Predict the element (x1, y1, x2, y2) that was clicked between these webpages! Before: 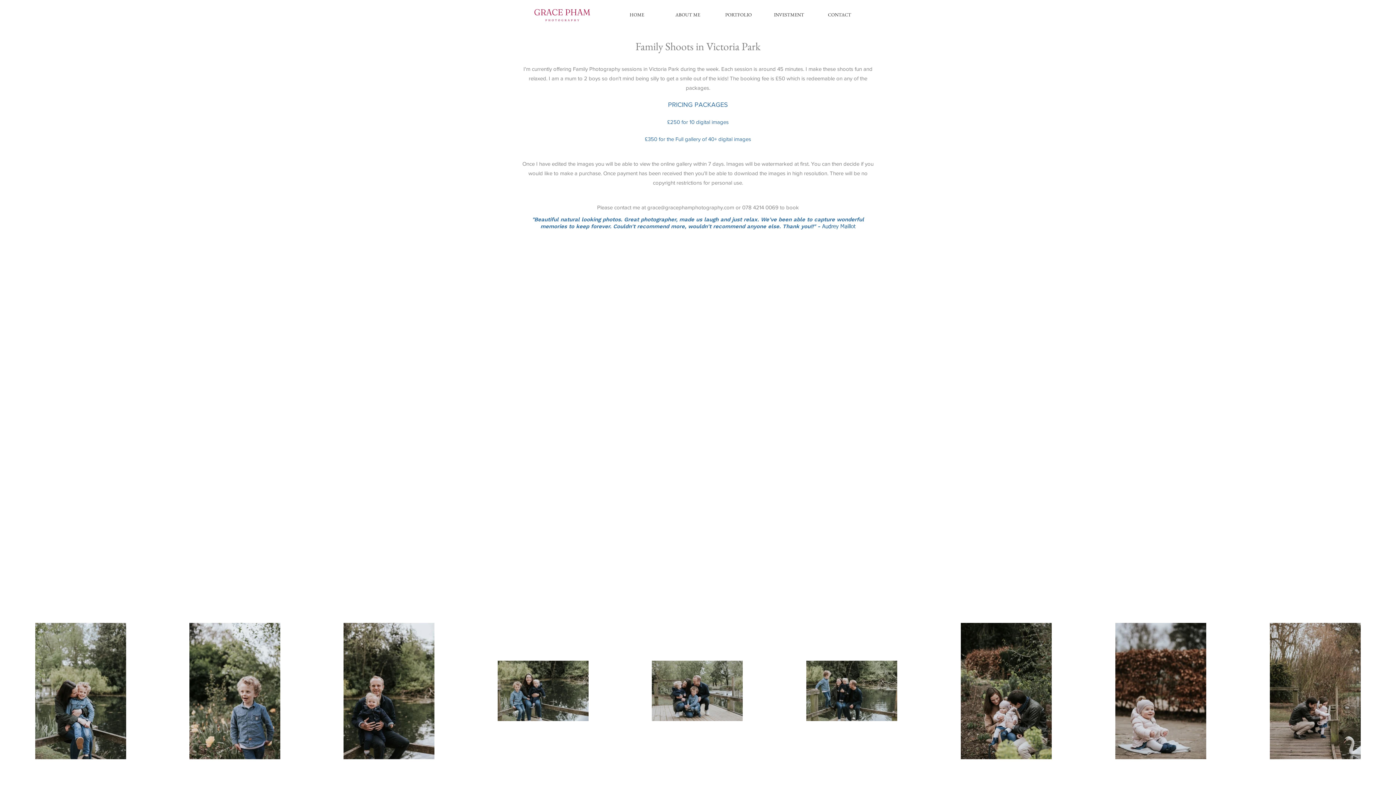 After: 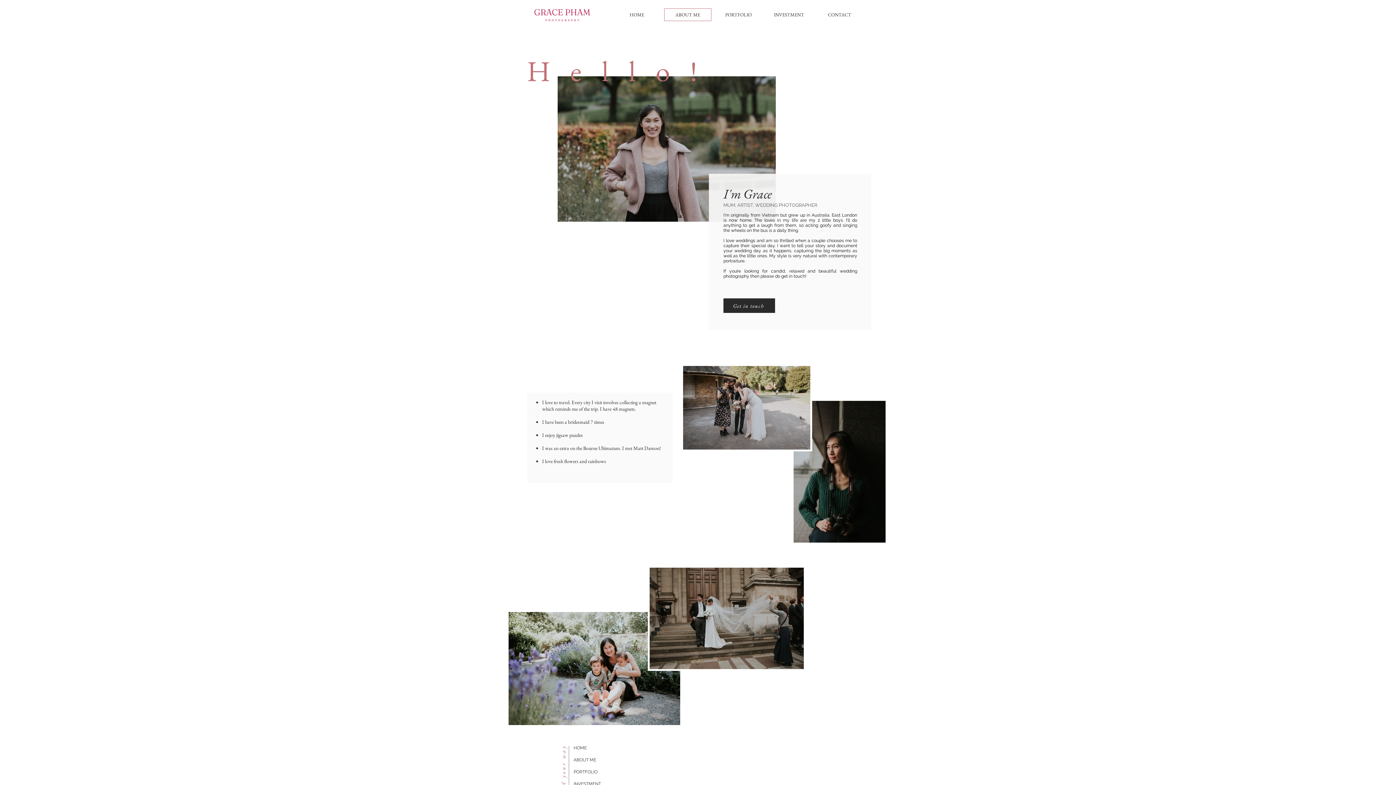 Action: bbox: (664, 8, 711, 21) label: ABOUT ME